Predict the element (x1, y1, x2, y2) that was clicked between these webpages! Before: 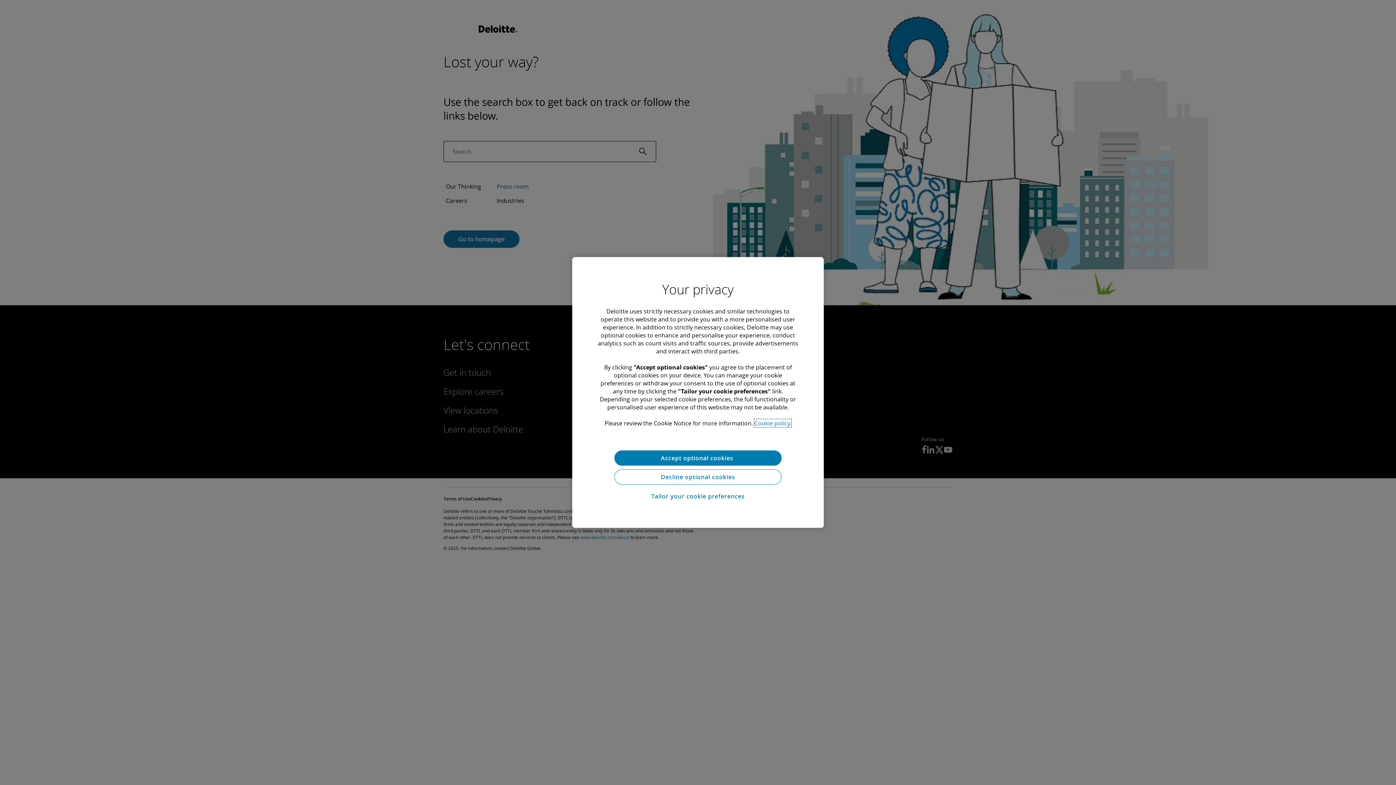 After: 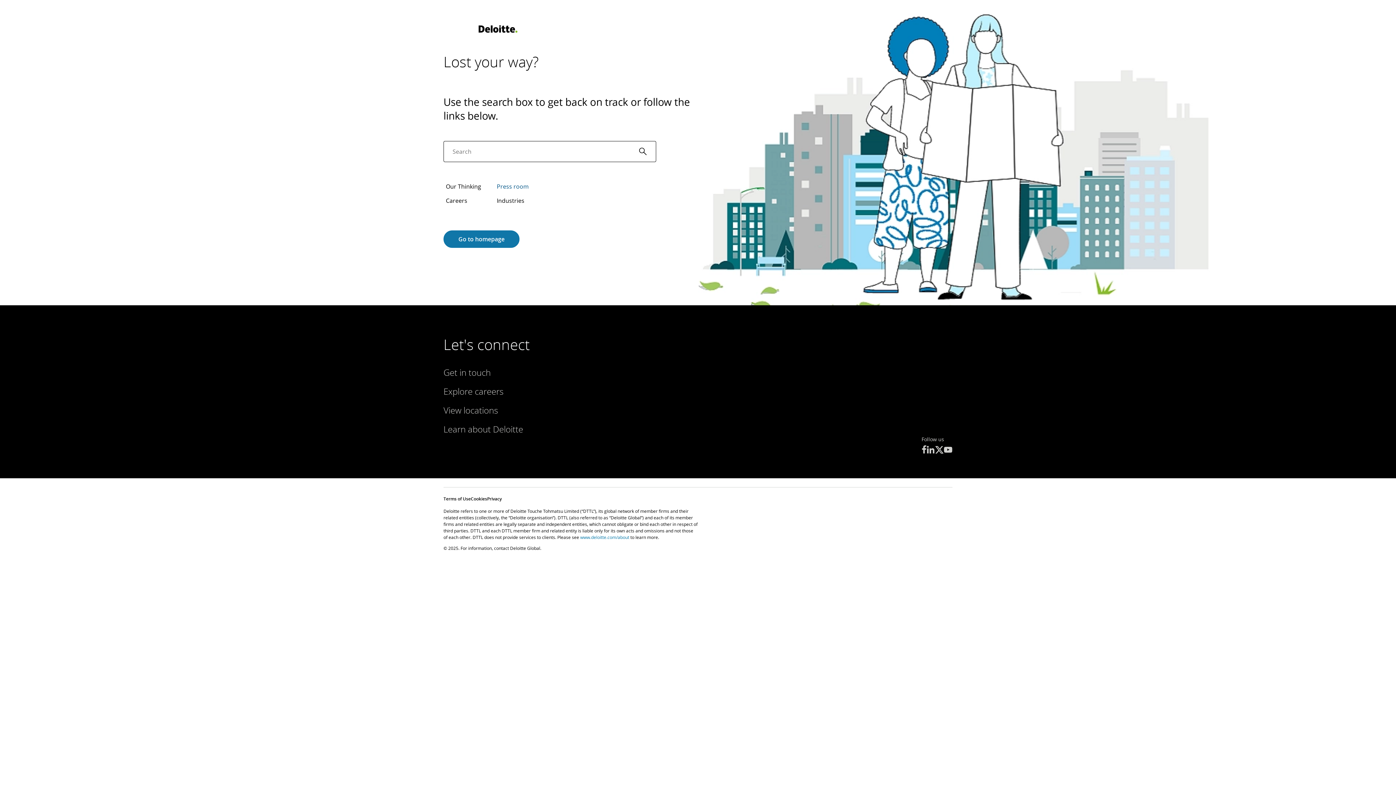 Action: label: Decline optional cookies bbox: (614, 469, 781, 484)